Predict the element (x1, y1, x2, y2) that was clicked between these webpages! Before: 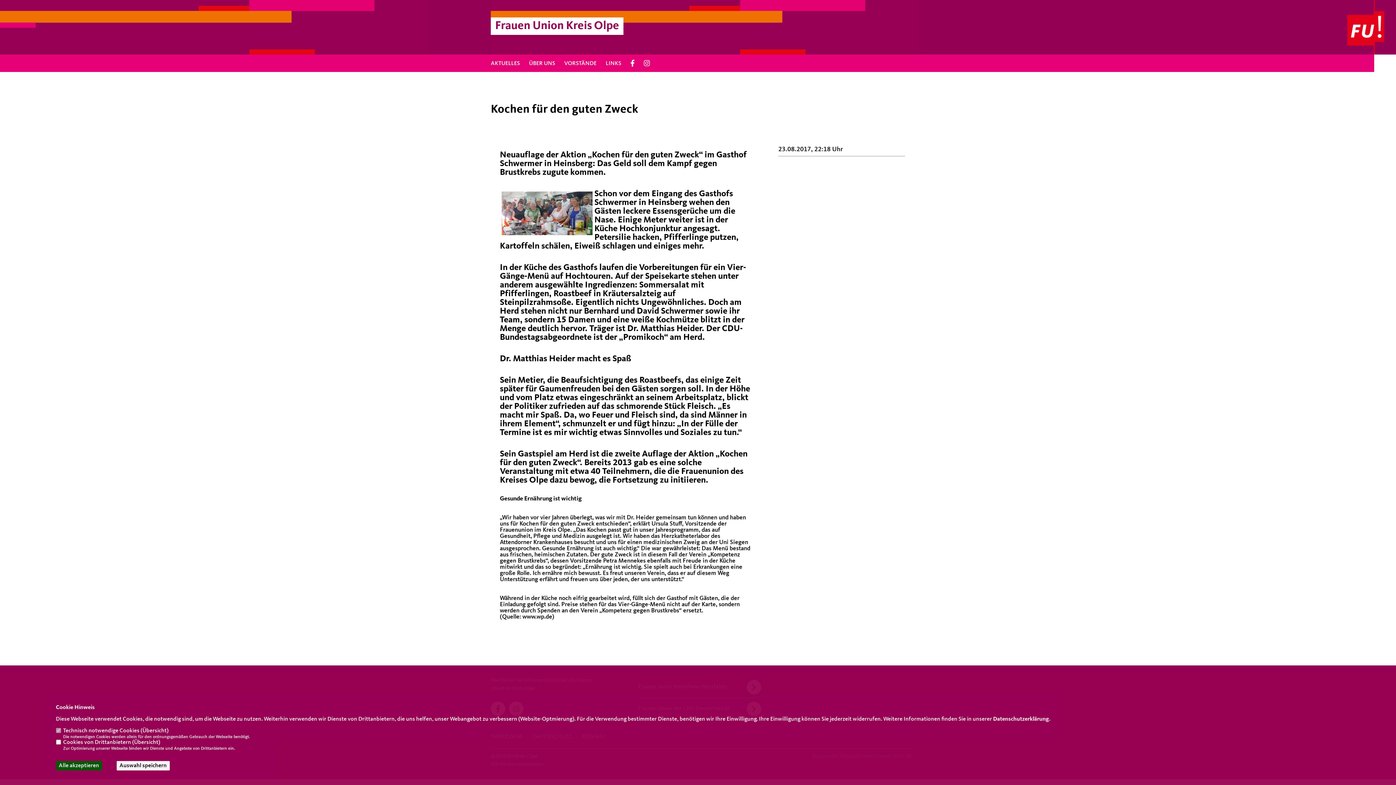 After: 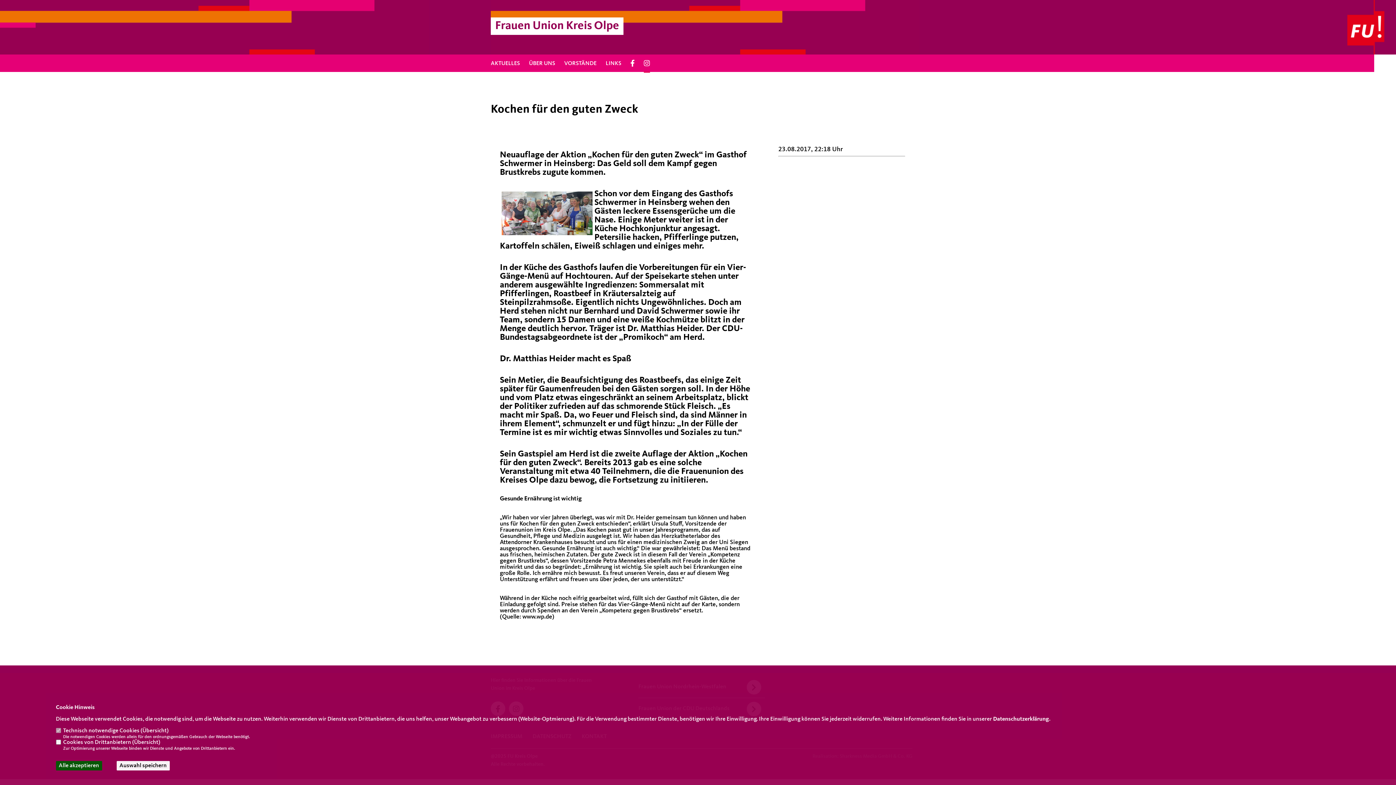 Action: bbox: (644, 59, 650, 67)